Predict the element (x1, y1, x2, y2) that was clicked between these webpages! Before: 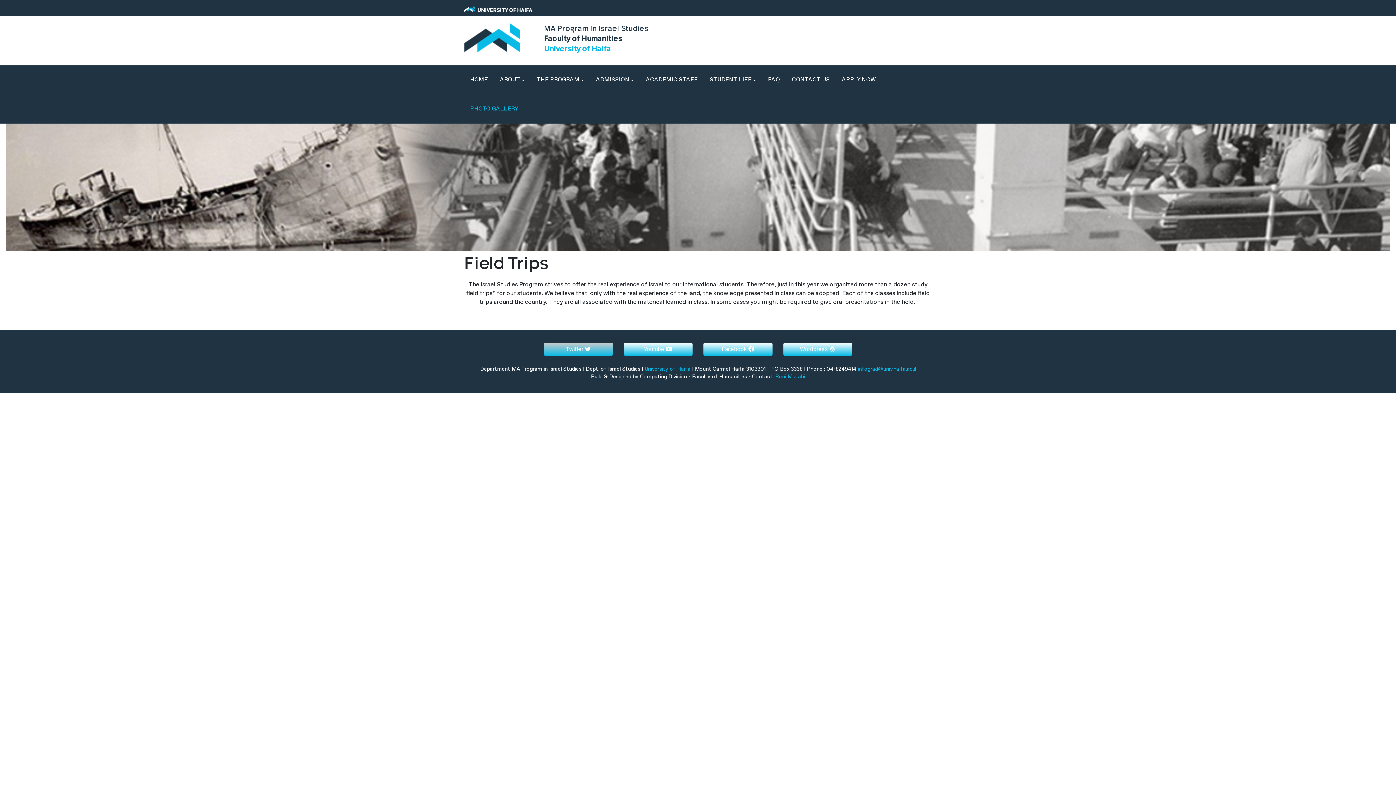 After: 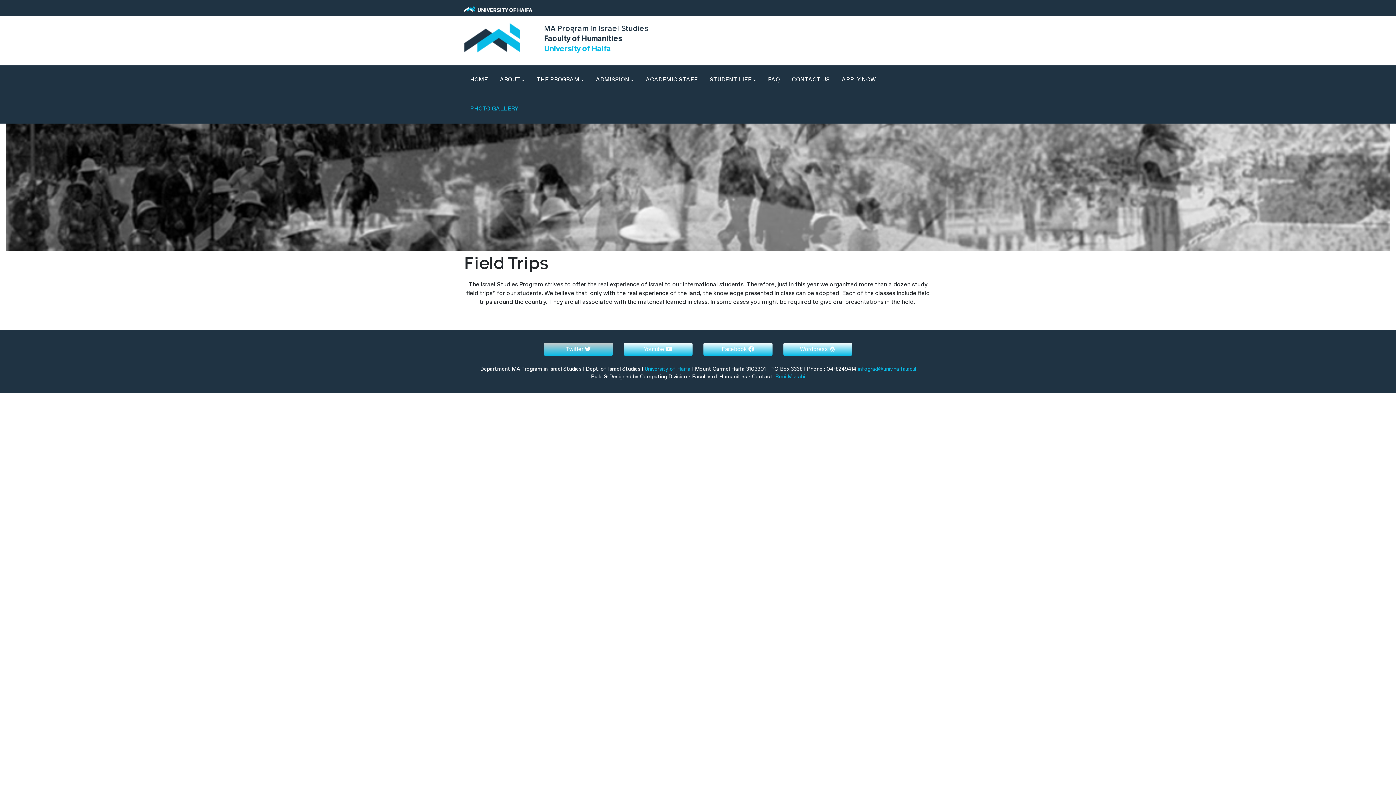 Action: bbox: (858, 365, 916, 373) label: infograd@univ.haifa.ac.il